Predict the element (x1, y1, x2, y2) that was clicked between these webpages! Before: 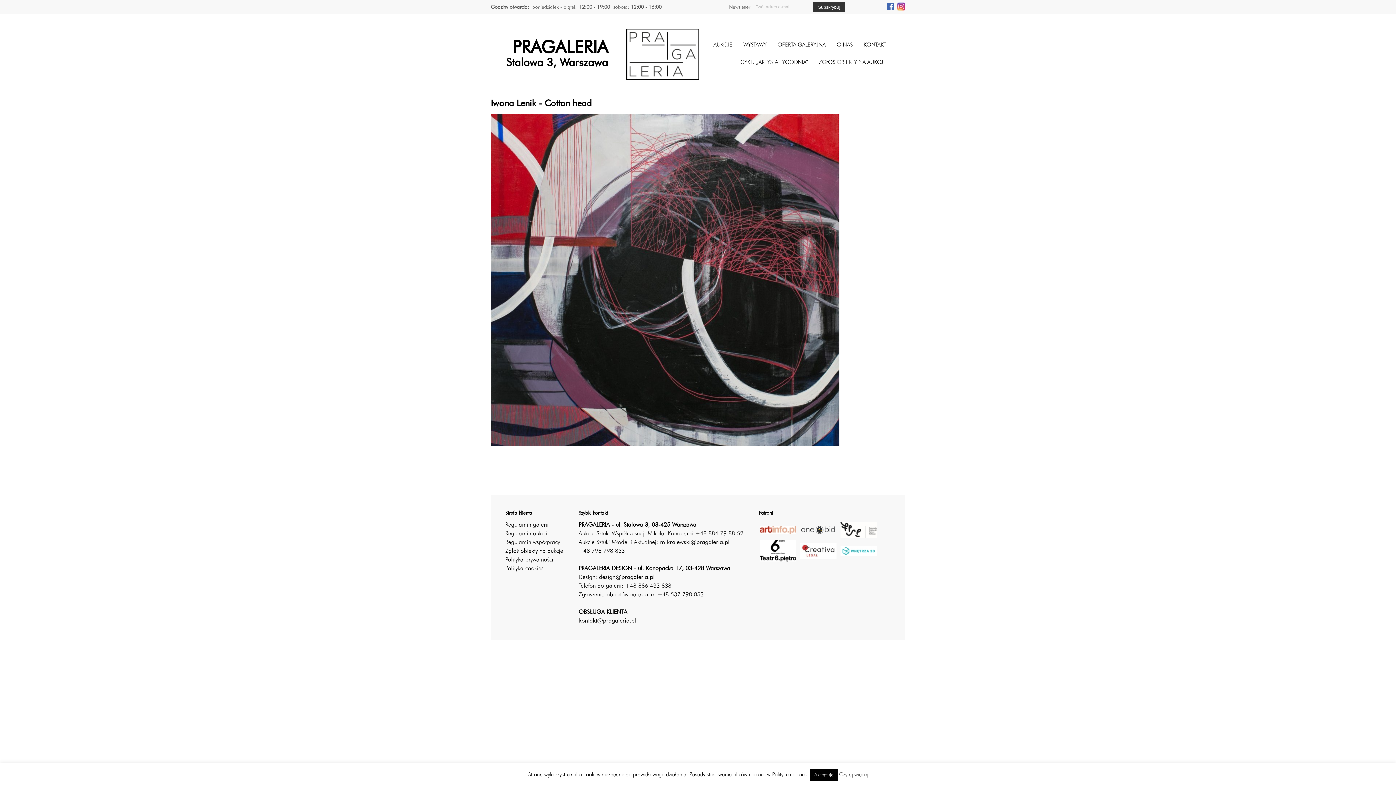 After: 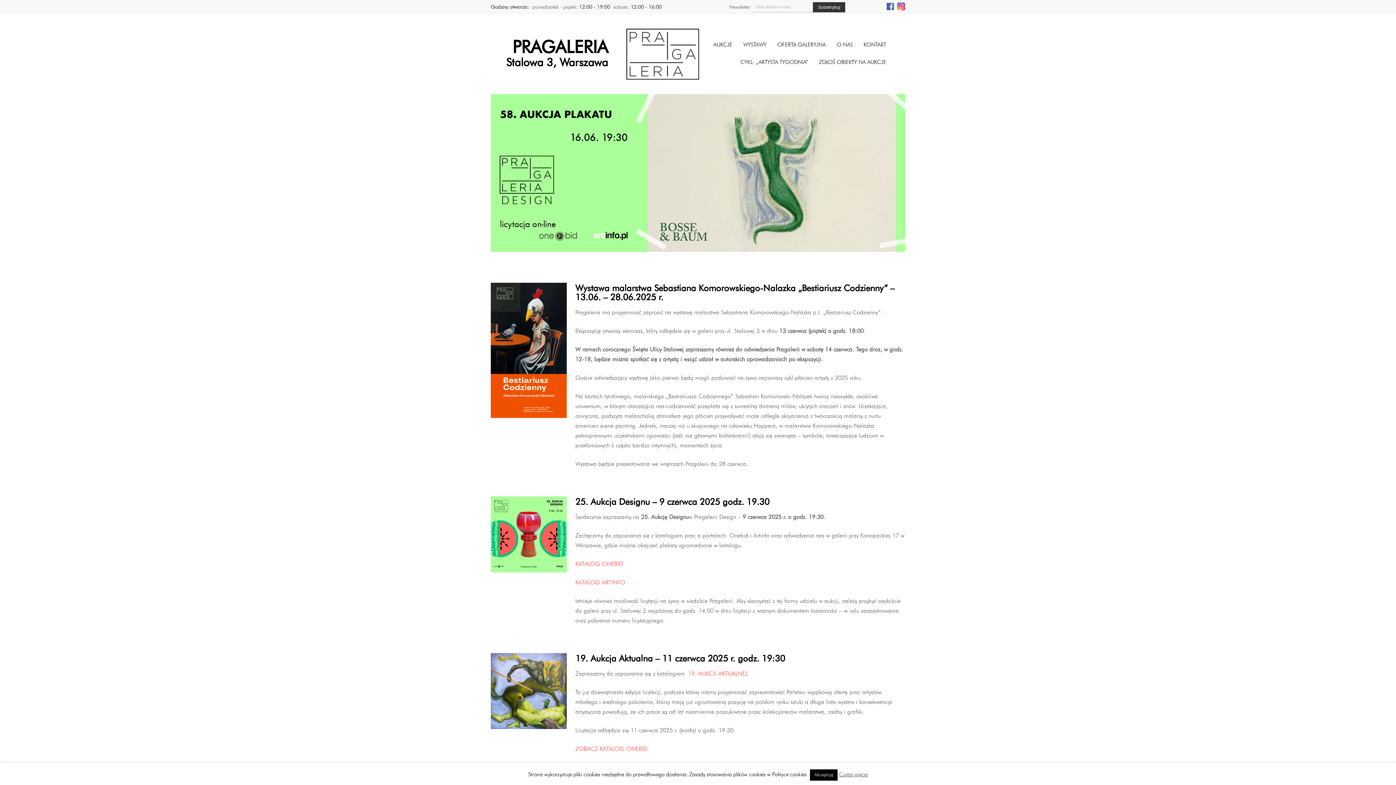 Action: bbox: (626, 28, 699, 79)